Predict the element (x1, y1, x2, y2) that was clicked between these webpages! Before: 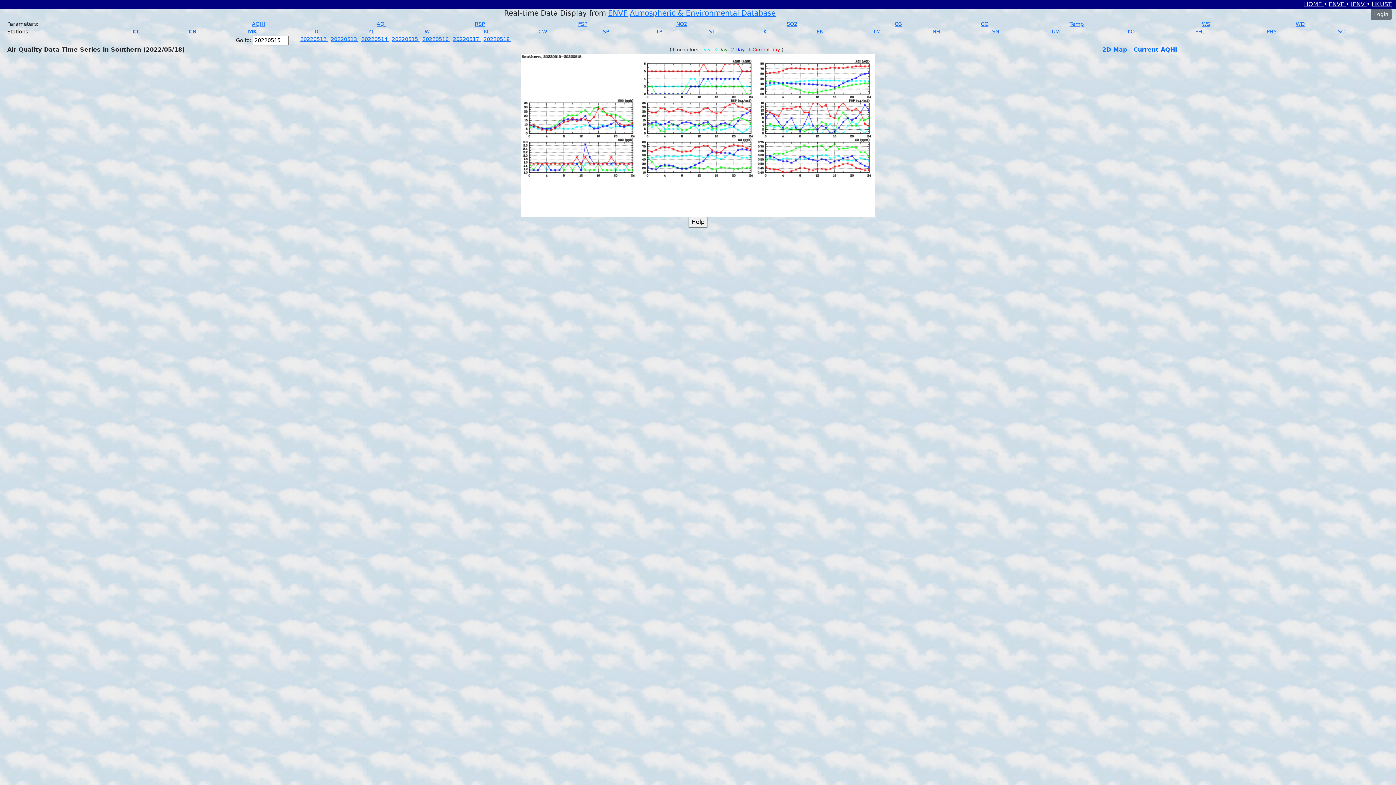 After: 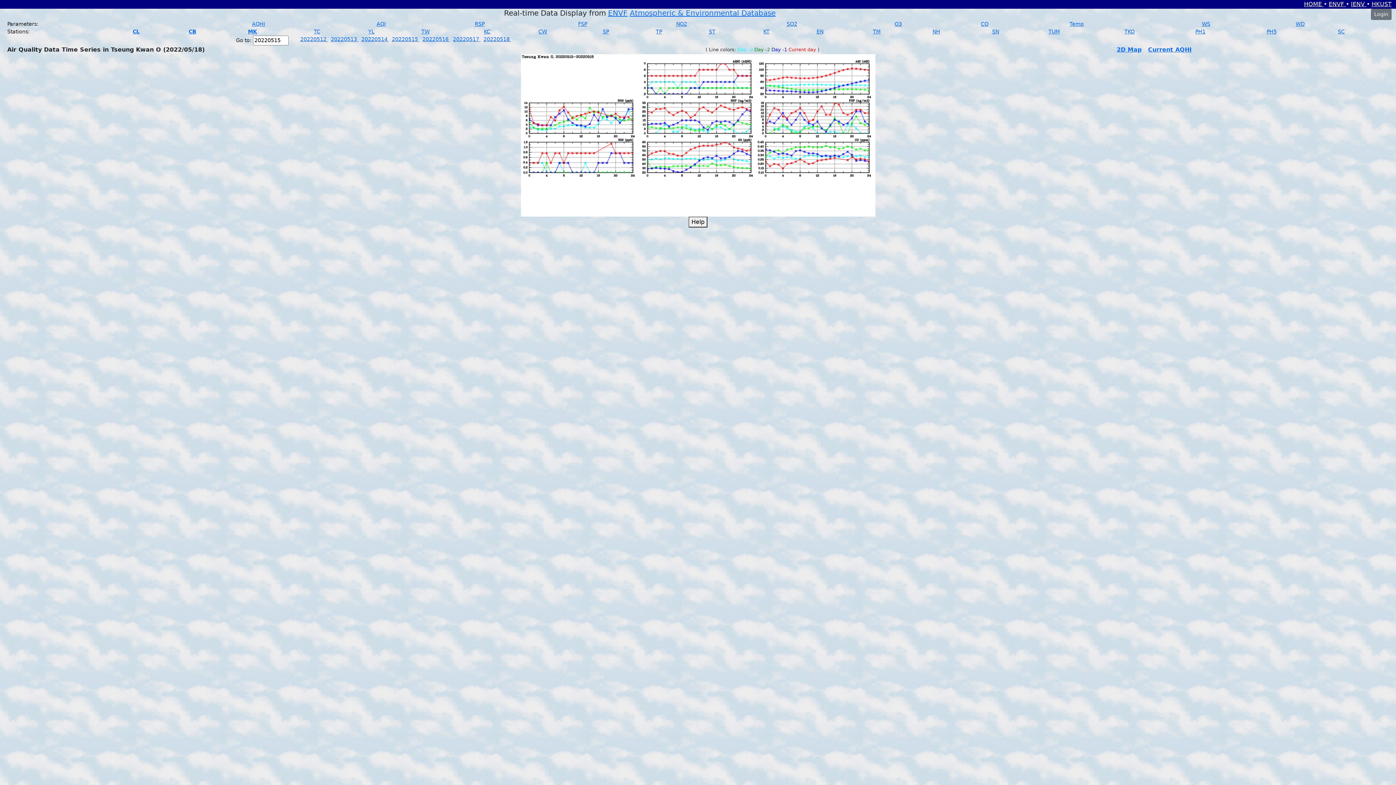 Action: bbox: (1124, 28, 1134, 34) label: TKO